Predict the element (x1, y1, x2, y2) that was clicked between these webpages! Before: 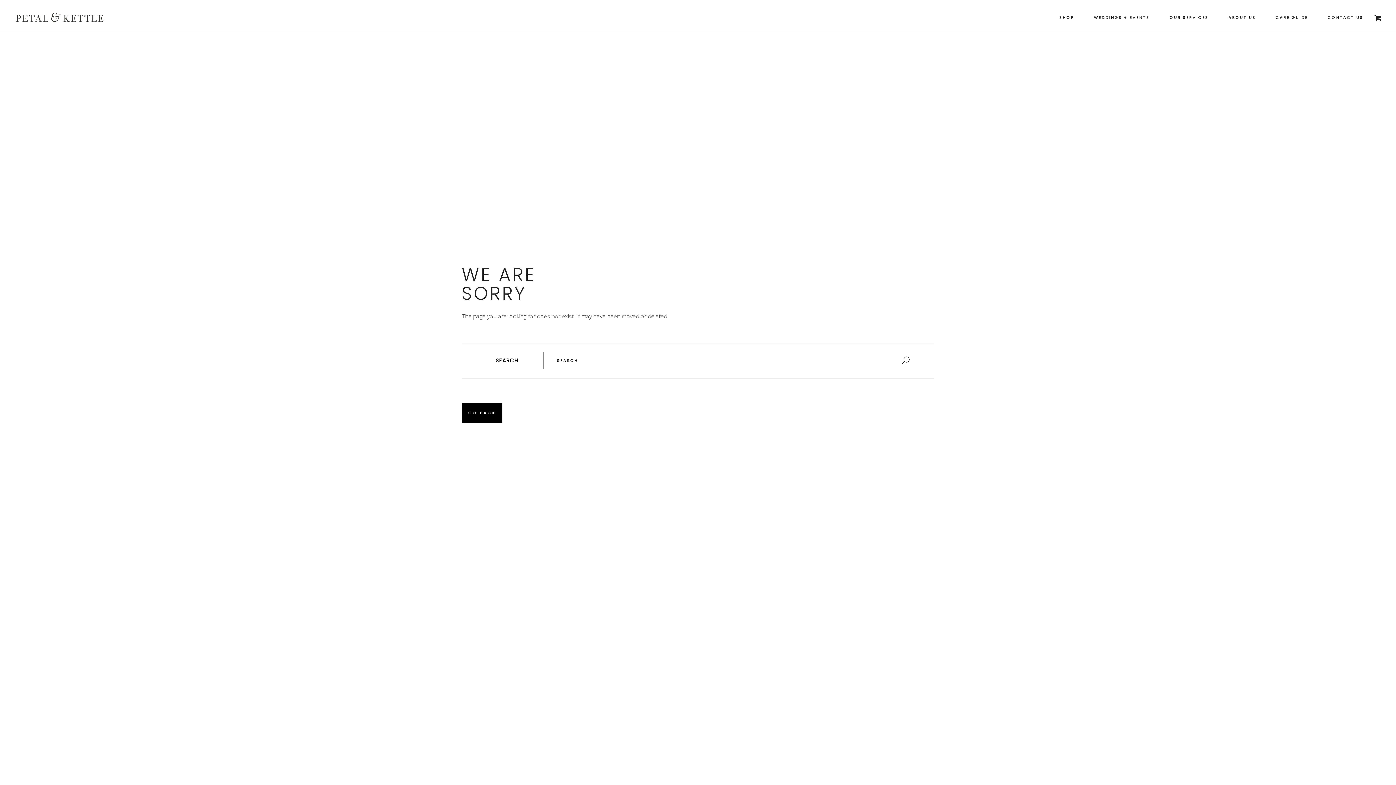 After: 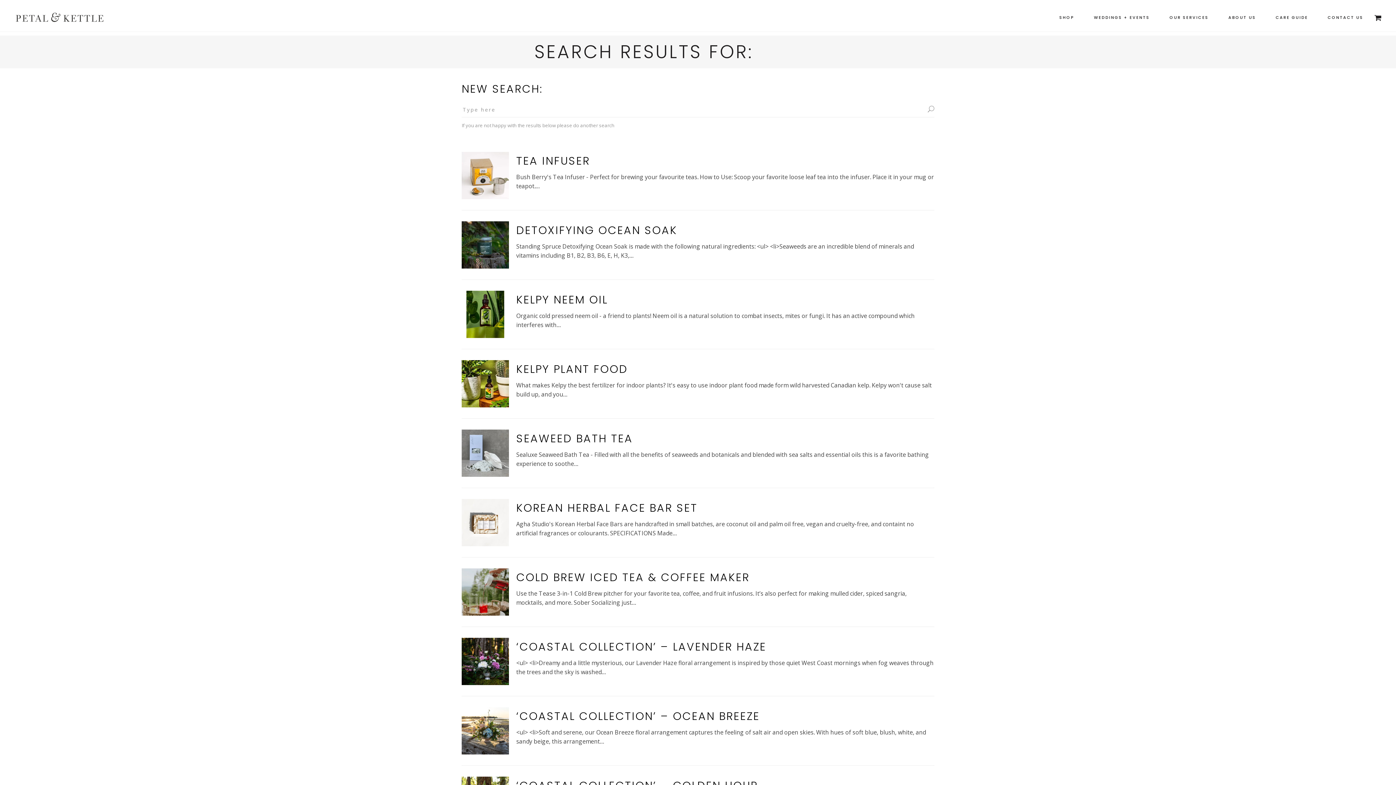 Action: bbox: (900, 352, 914, 370)